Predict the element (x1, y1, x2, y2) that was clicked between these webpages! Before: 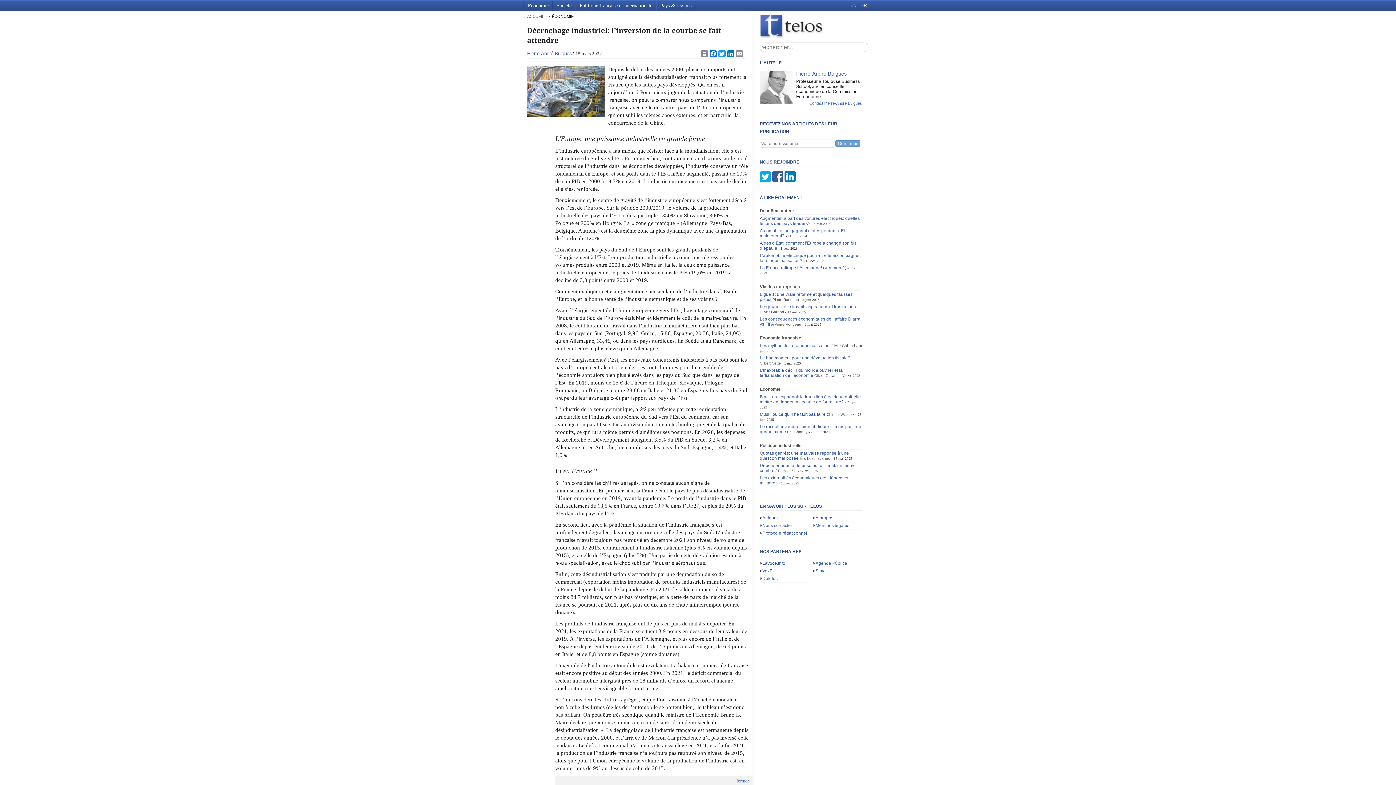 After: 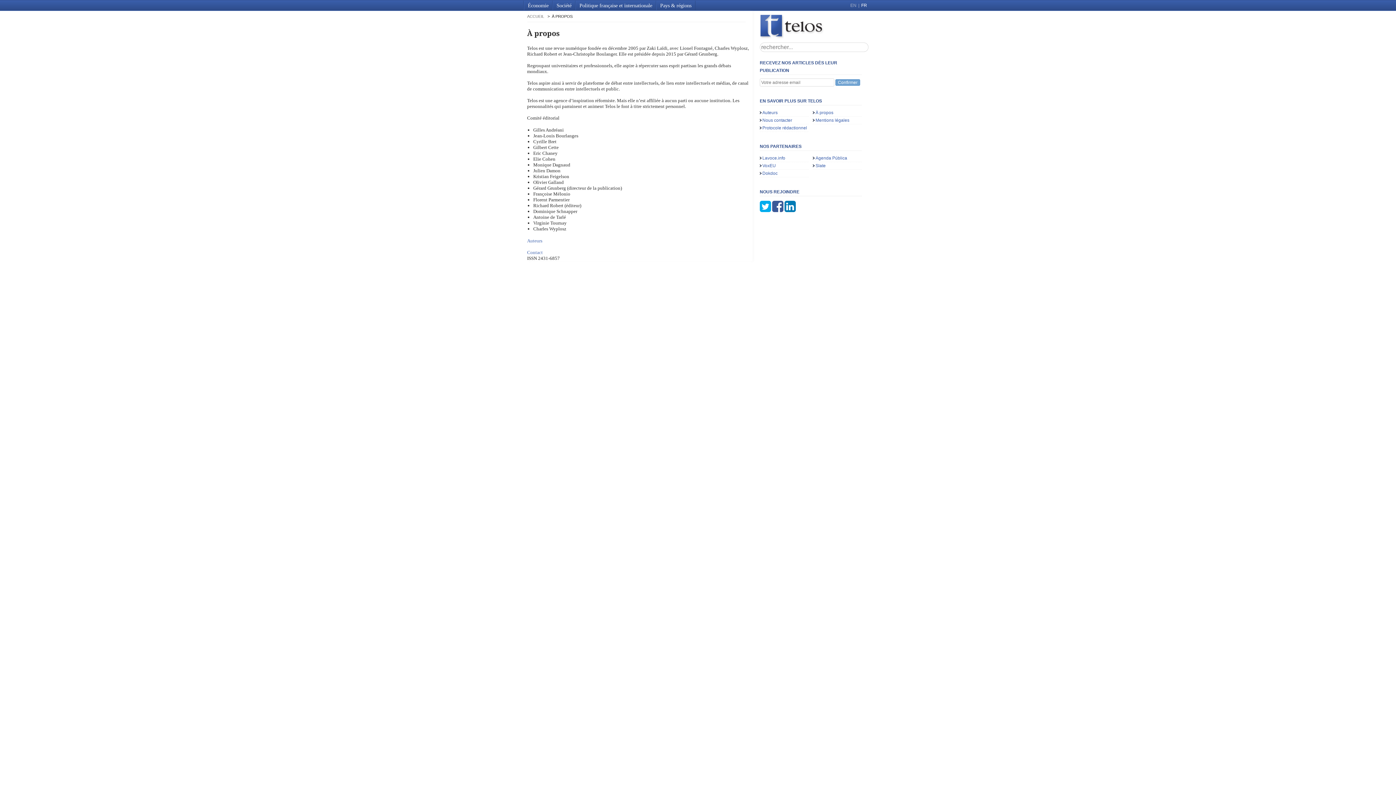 Action: label: À propos bbox: (815, 515, 833, 520)